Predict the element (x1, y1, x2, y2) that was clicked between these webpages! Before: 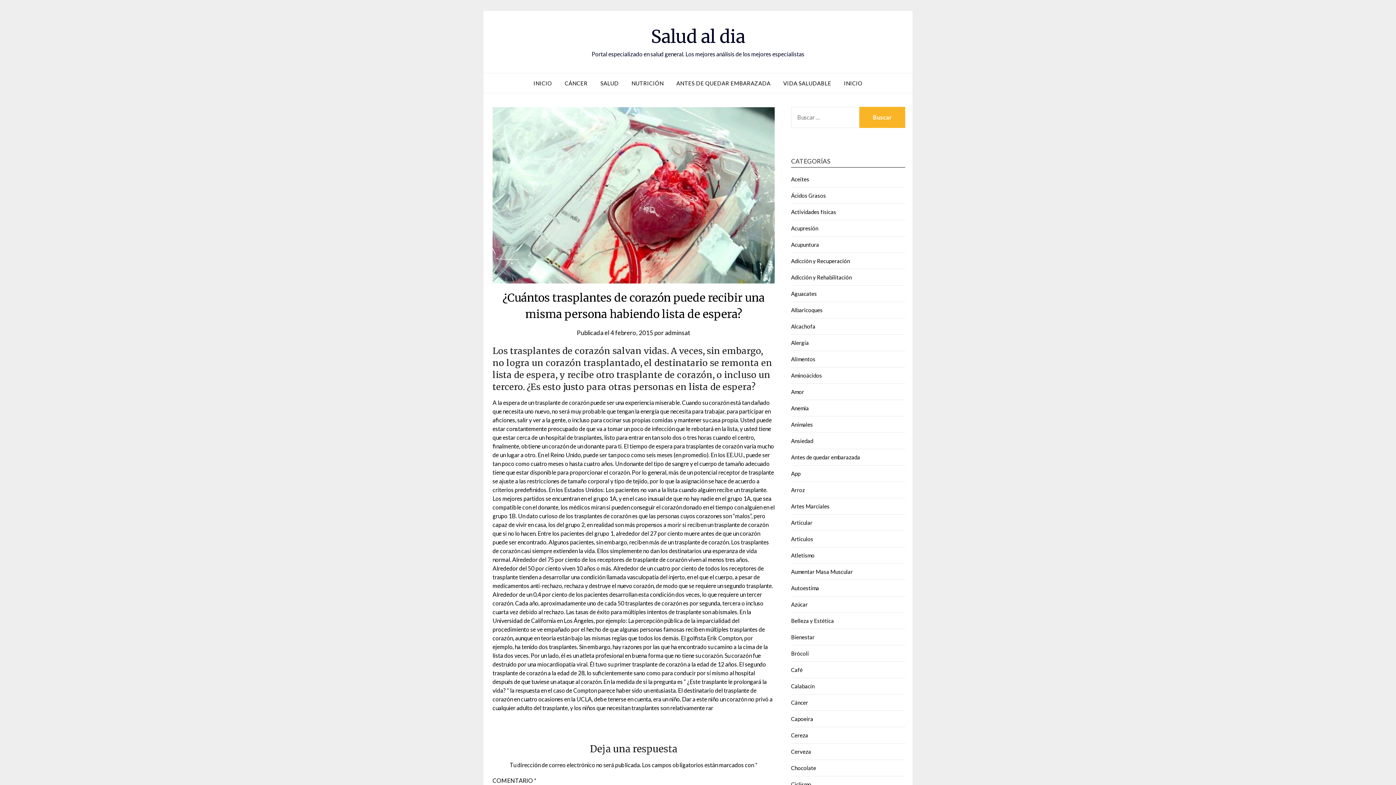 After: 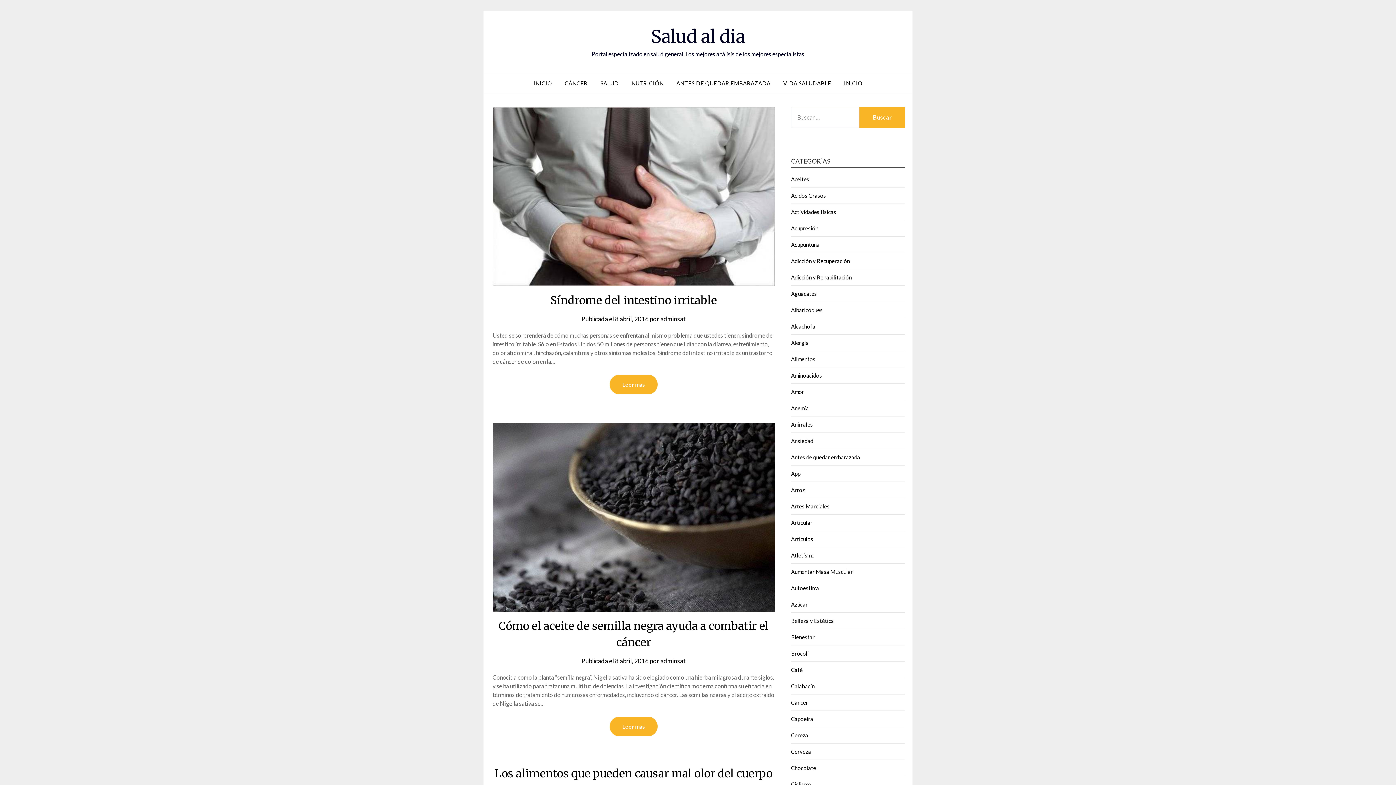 Action: bbox: (838, 73, 868, 93) label: INICIO